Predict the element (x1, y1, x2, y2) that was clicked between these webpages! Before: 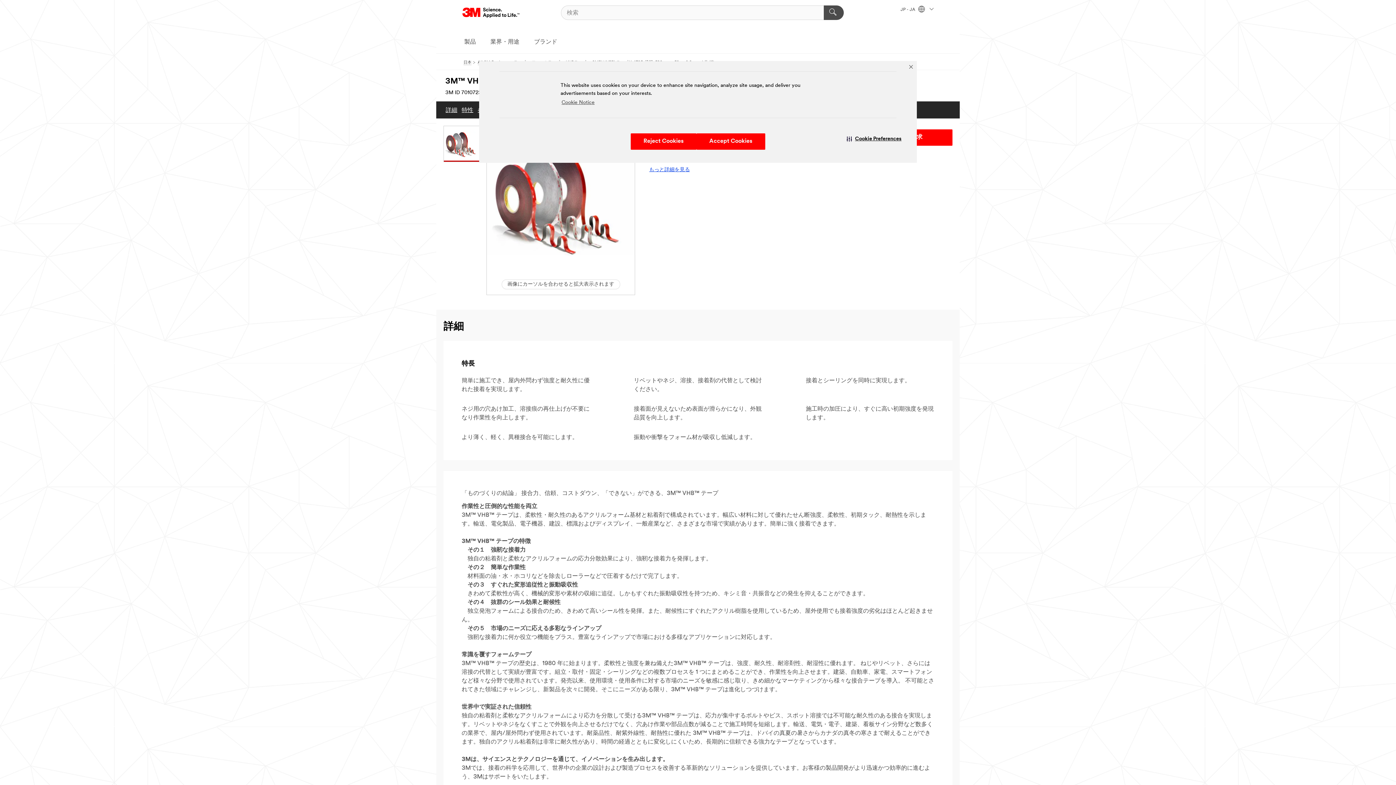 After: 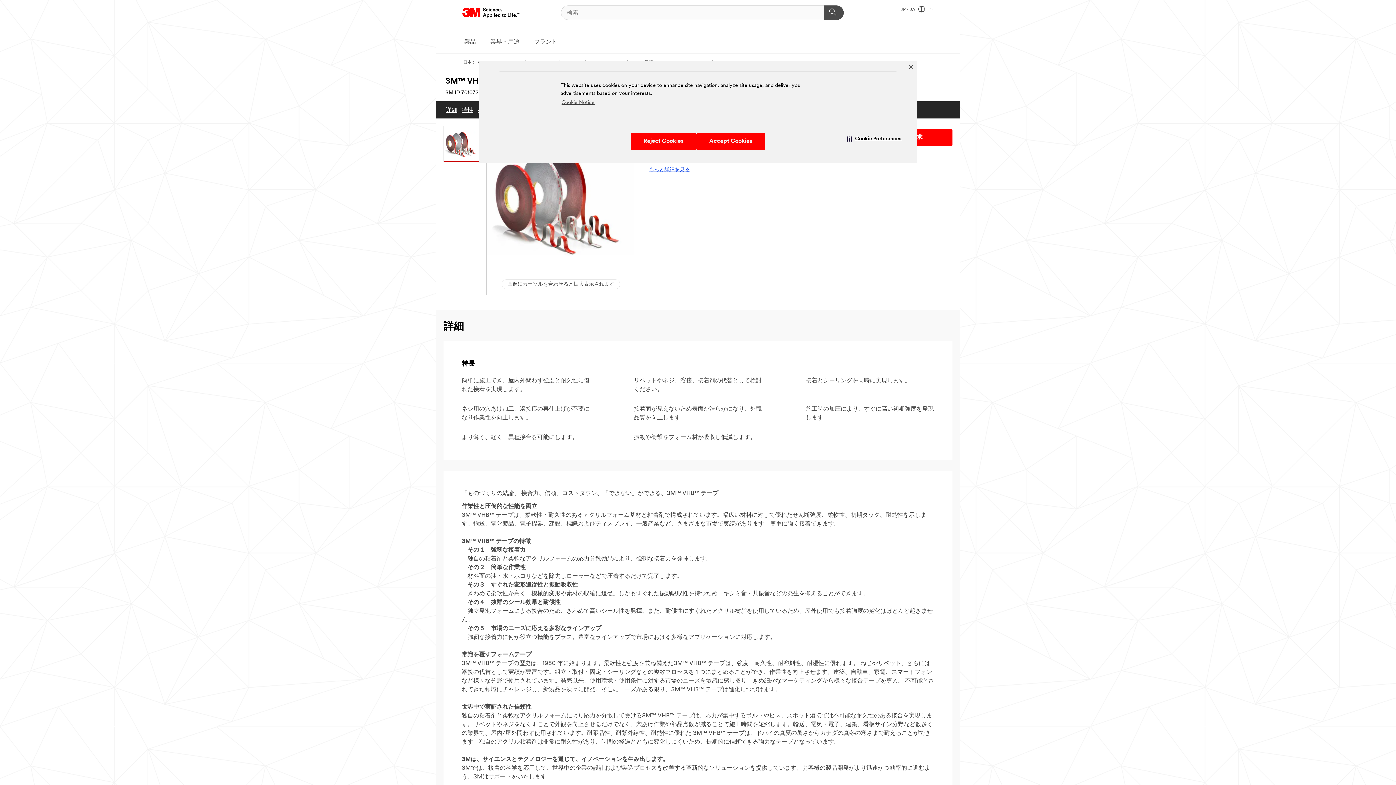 Action: bbox: (486, 144, 635, 255)